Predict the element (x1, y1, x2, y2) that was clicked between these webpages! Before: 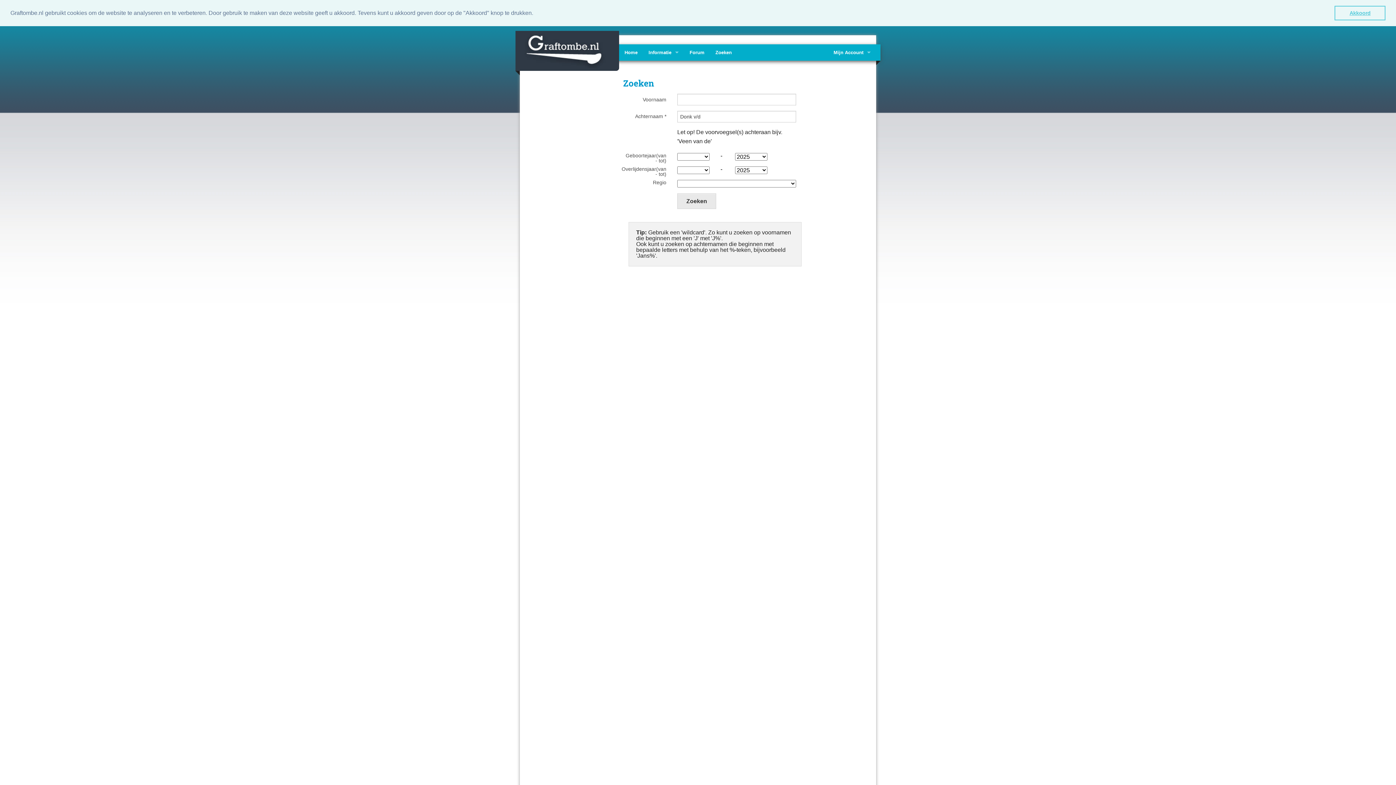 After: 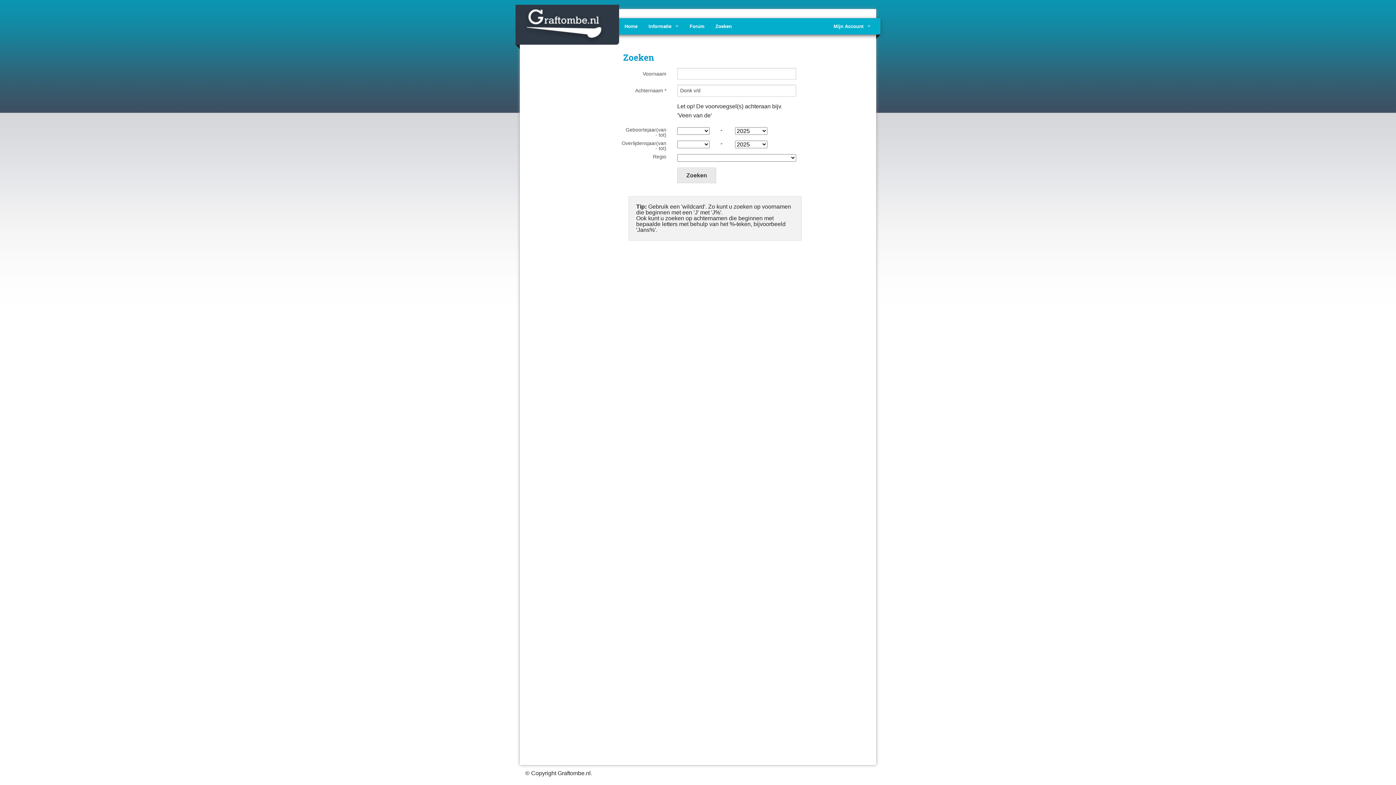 Action: bbox: (1334, 5, 1385, 20) label: dismiss cookie message